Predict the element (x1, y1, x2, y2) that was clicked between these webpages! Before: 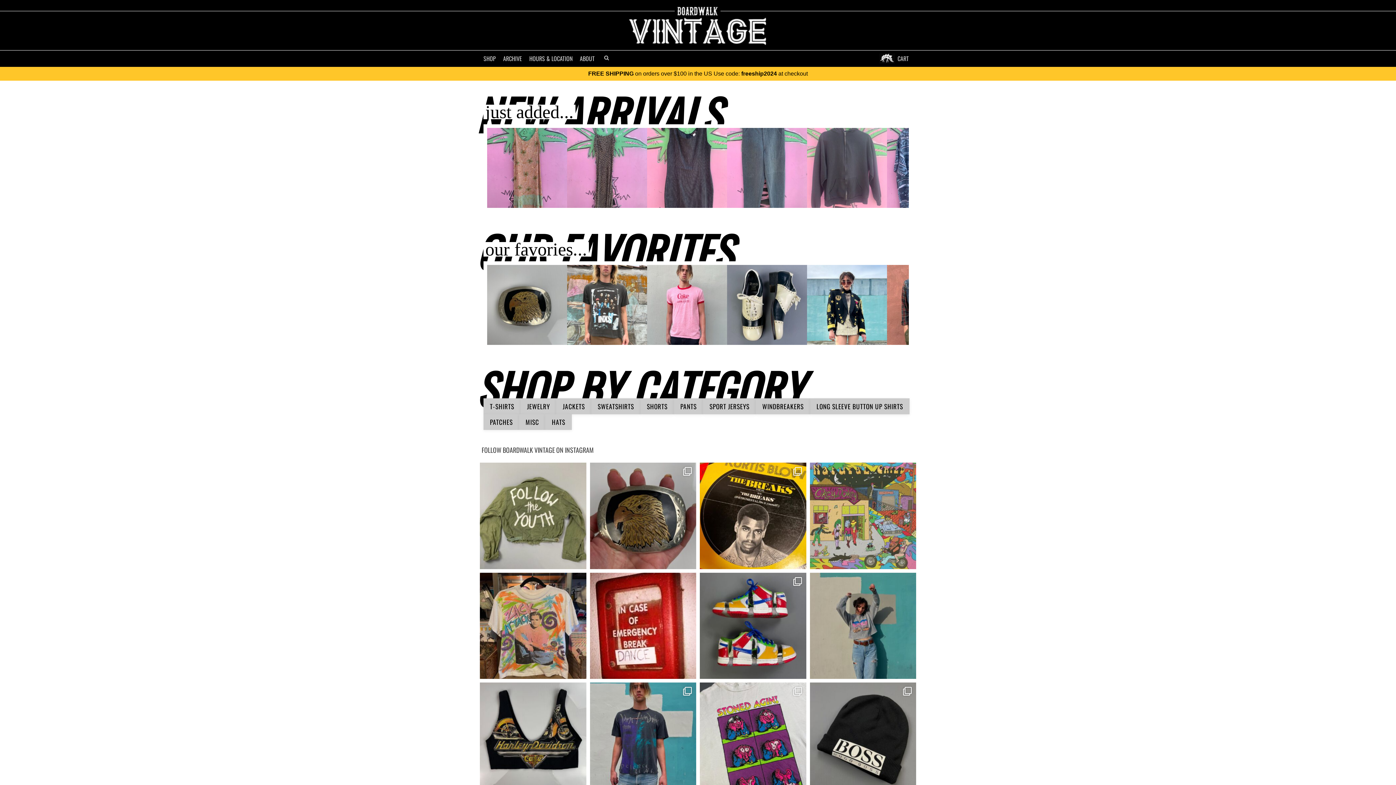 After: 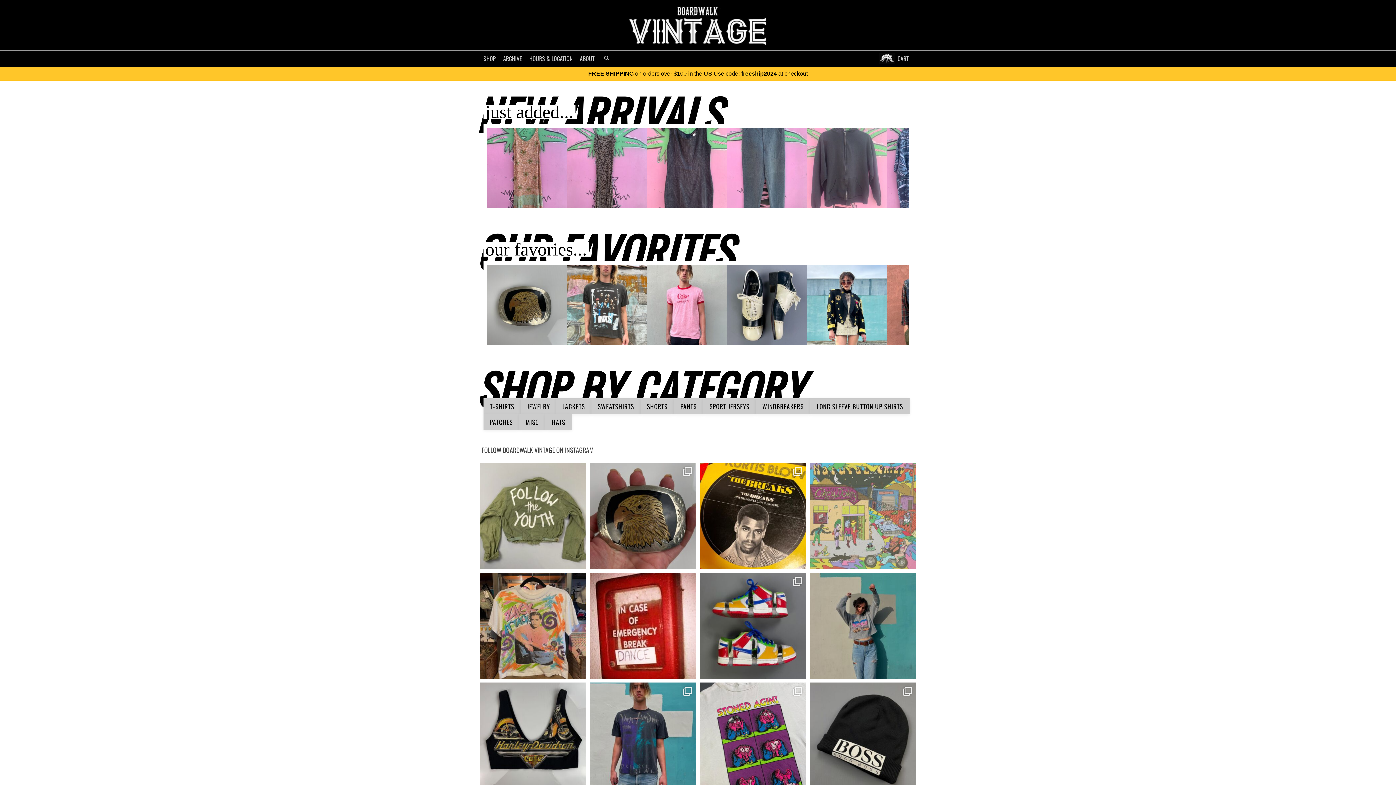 Action: label: Instagram post 18045150110167311 bbox: (810, 462, 916, 569)